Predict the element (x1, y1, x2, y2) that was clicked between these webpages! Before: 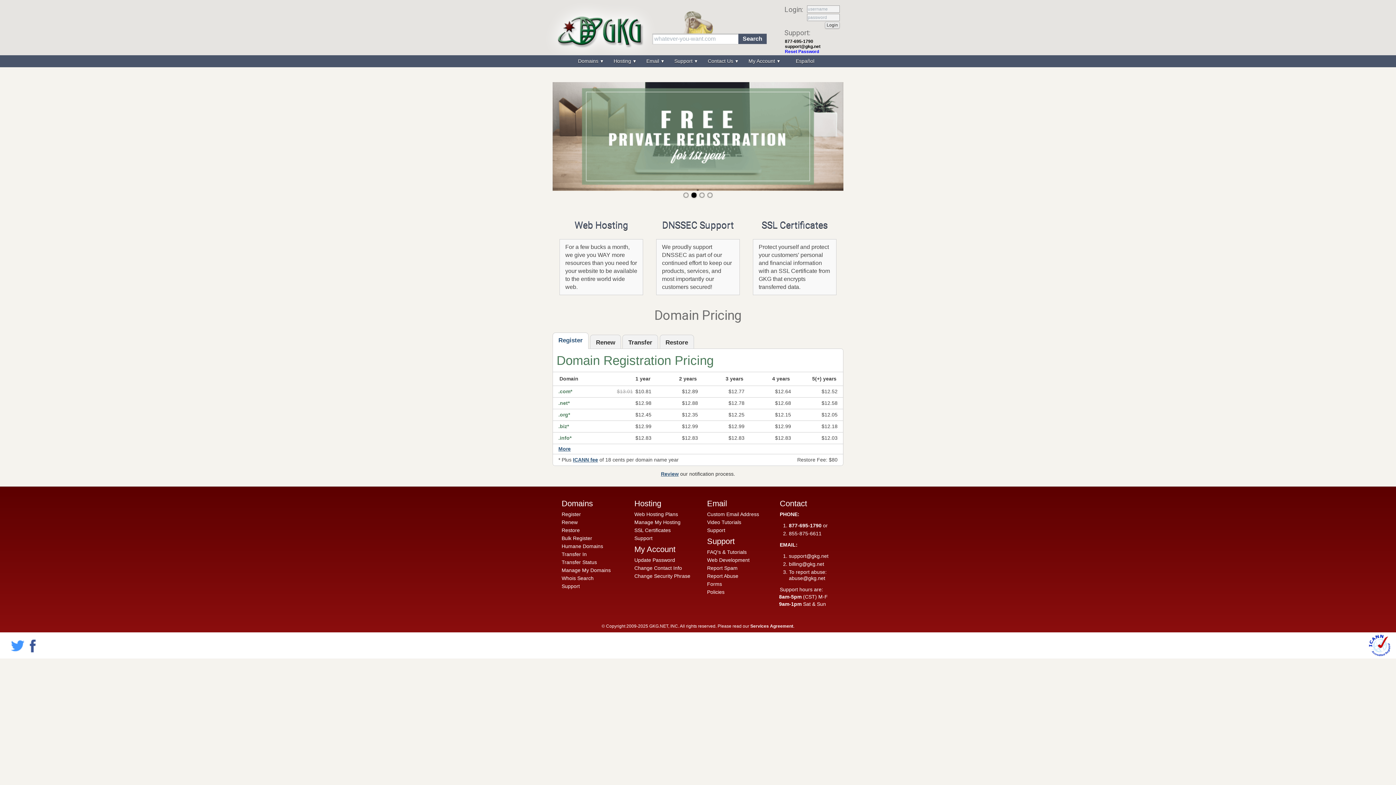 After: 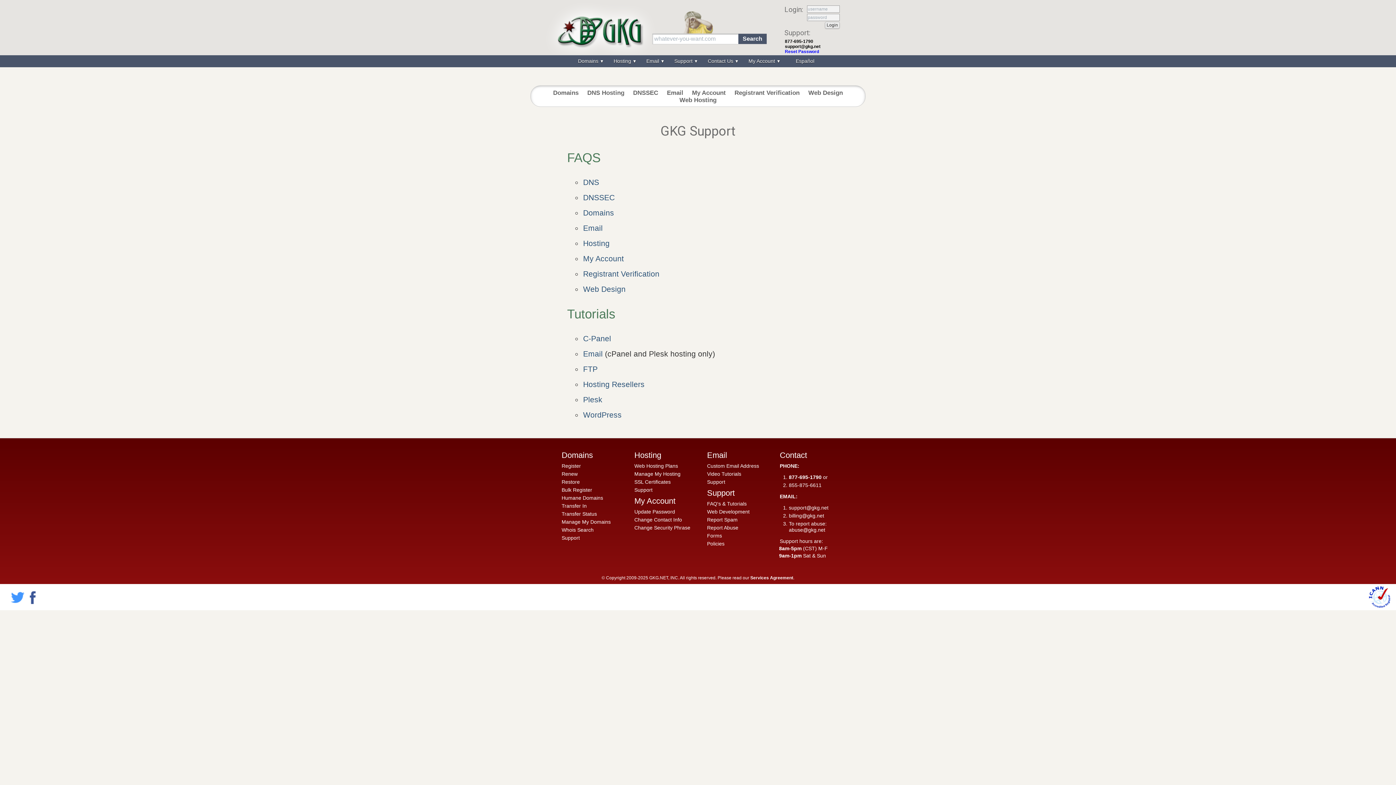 Action: label: FAQ's & Tutorials bbox: (707, 549, 746, 555)